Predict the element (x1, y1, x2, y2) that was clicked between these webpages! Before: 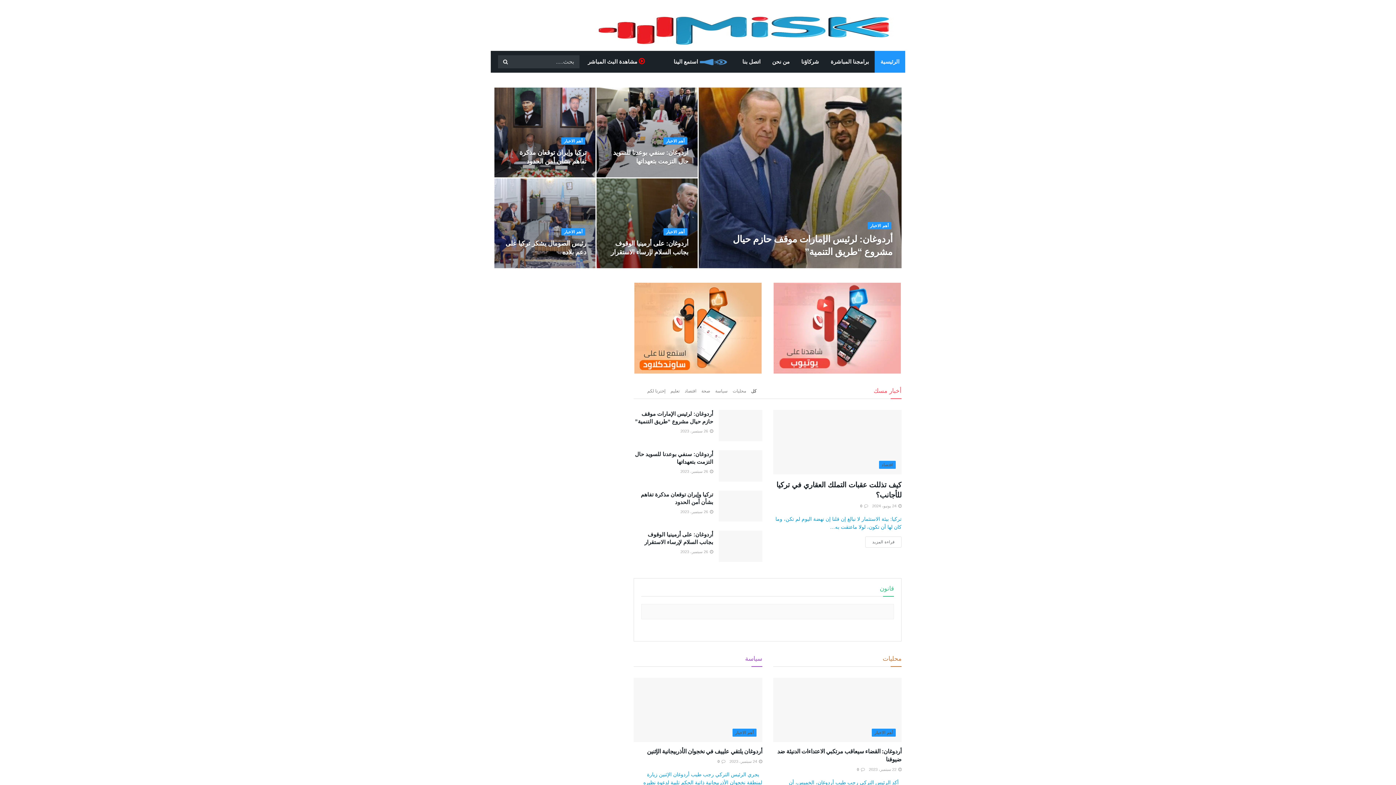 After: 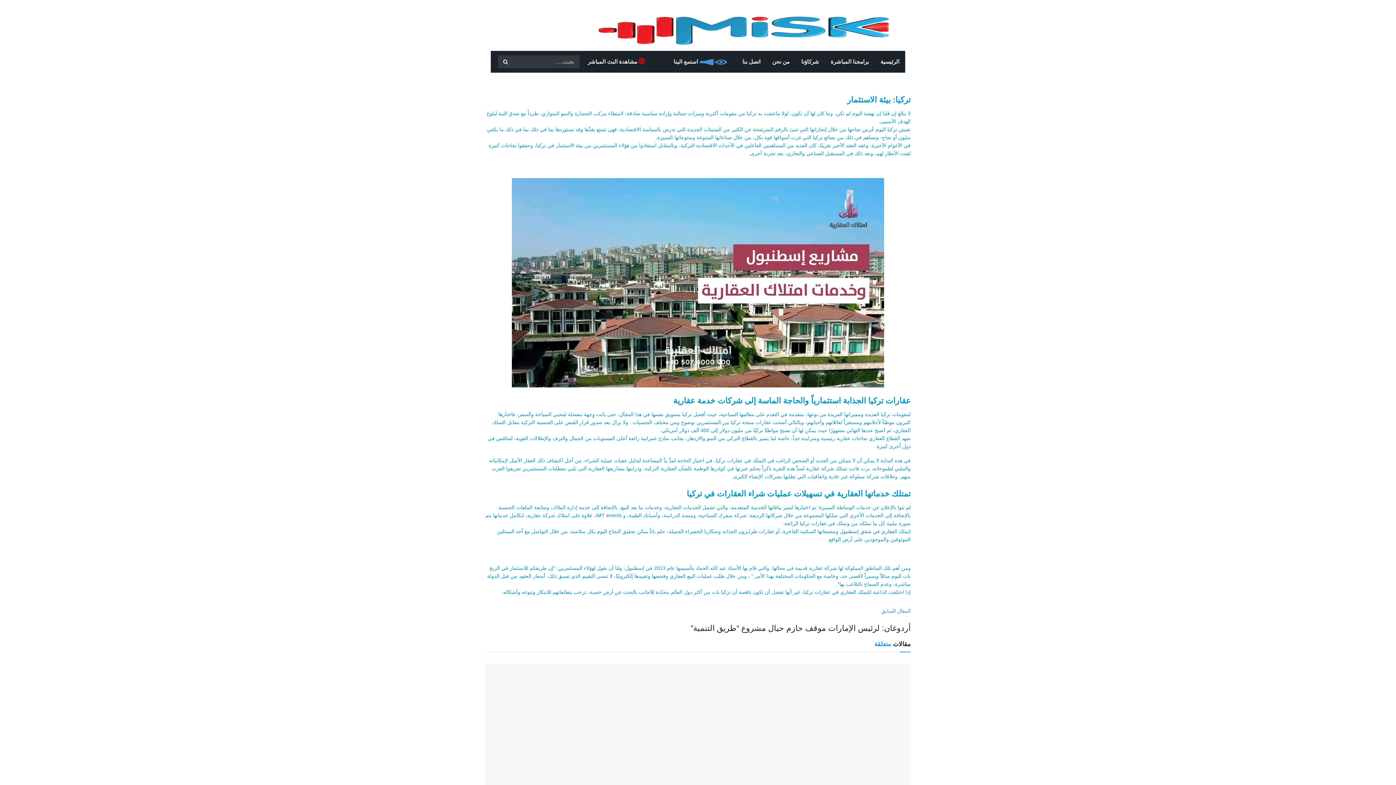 Action: bbox: (872, 503, 901, 508) label:  24 يونيو، 2024